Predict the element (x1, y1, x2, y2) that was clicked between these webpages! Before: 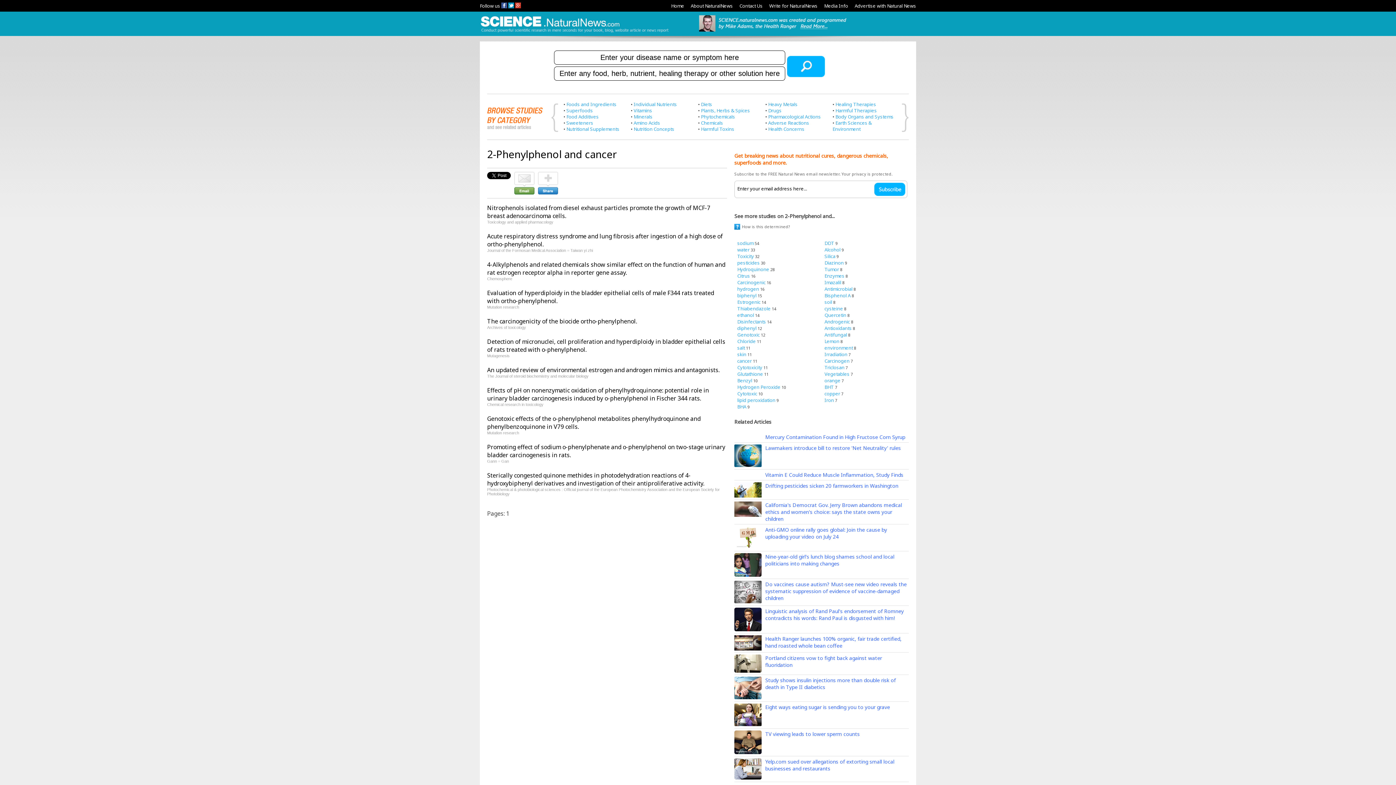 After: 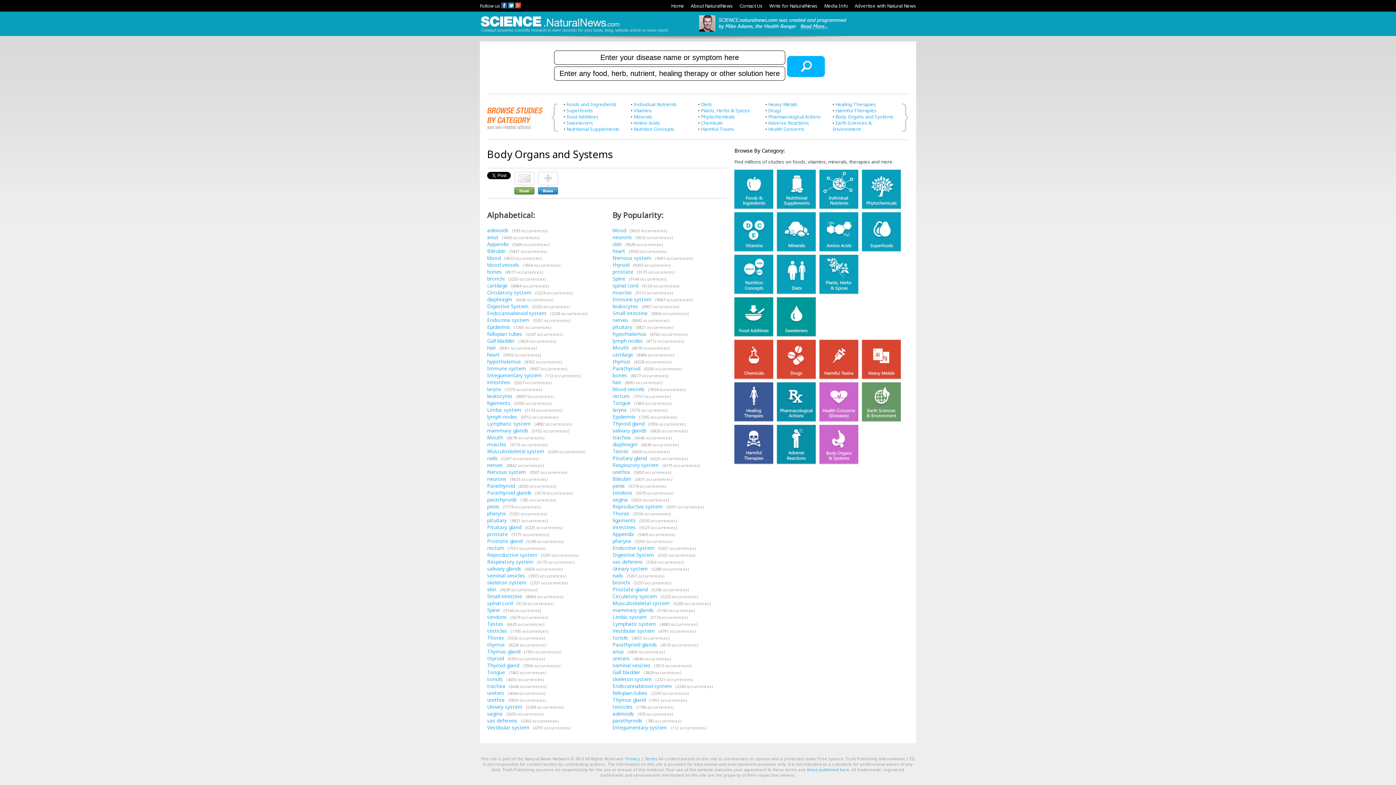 Action: label: Body Organs and Systems bbox: (835, 113, 893, 120)